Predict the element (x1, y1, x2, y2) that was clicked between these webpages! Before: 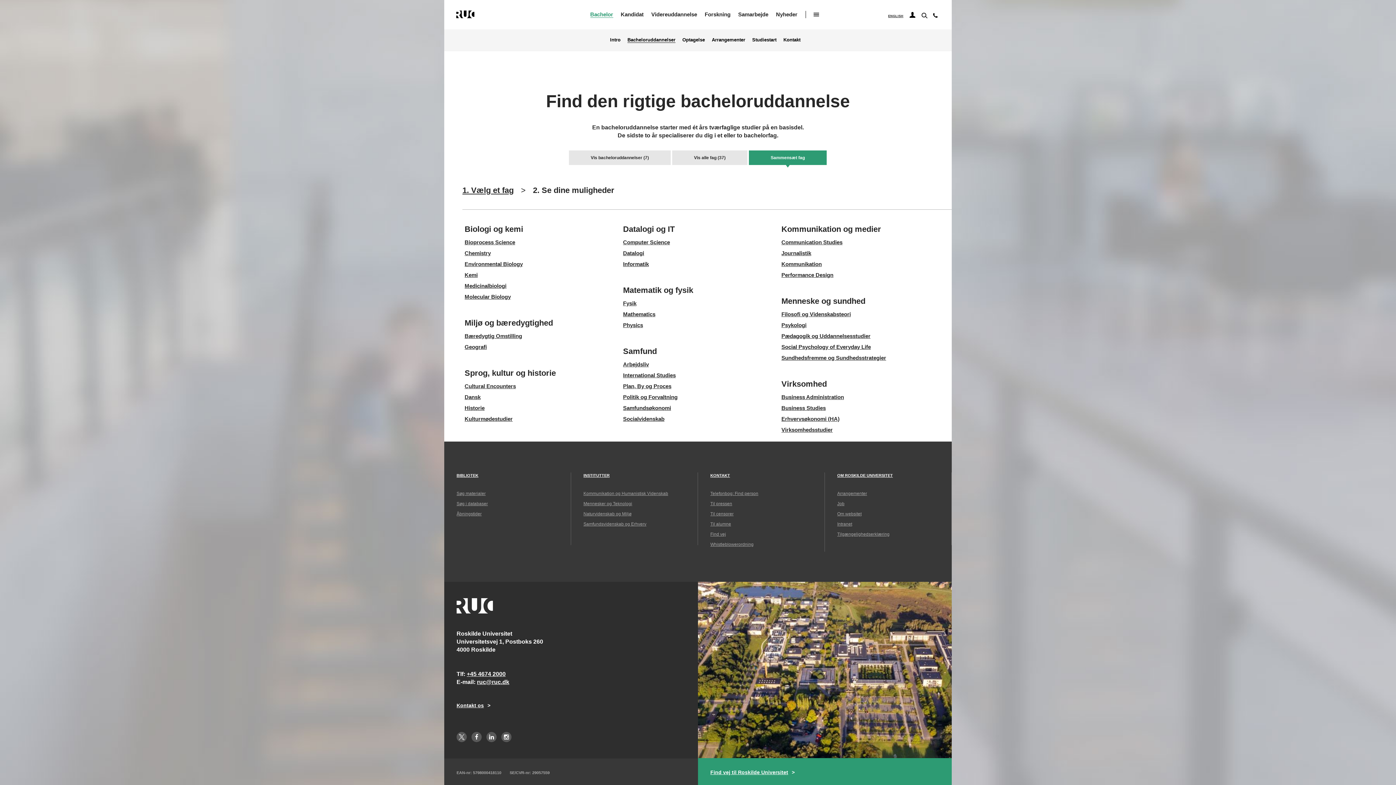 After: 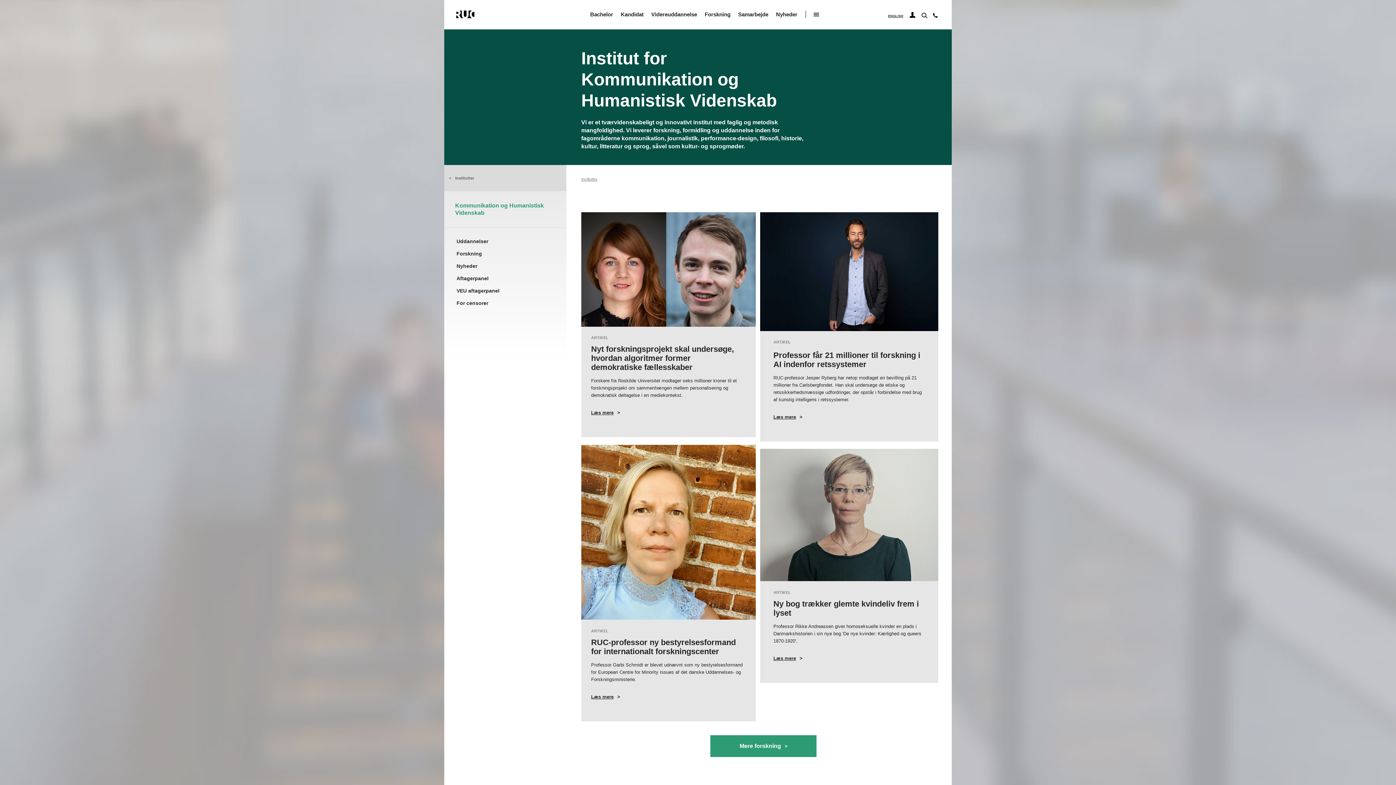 Action: bbox: (583, 491, 668, 496) label: Kommunikation og Humanistisk Videnskab